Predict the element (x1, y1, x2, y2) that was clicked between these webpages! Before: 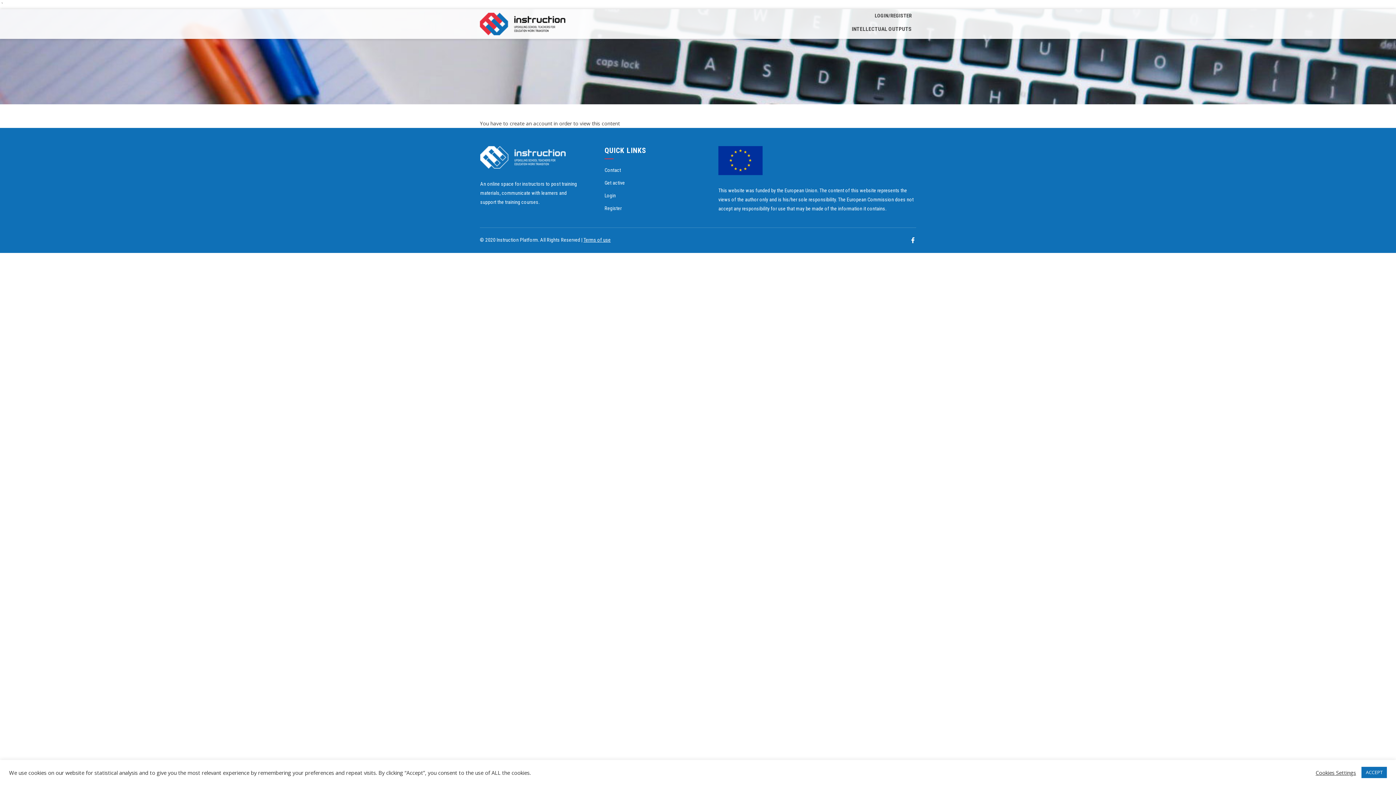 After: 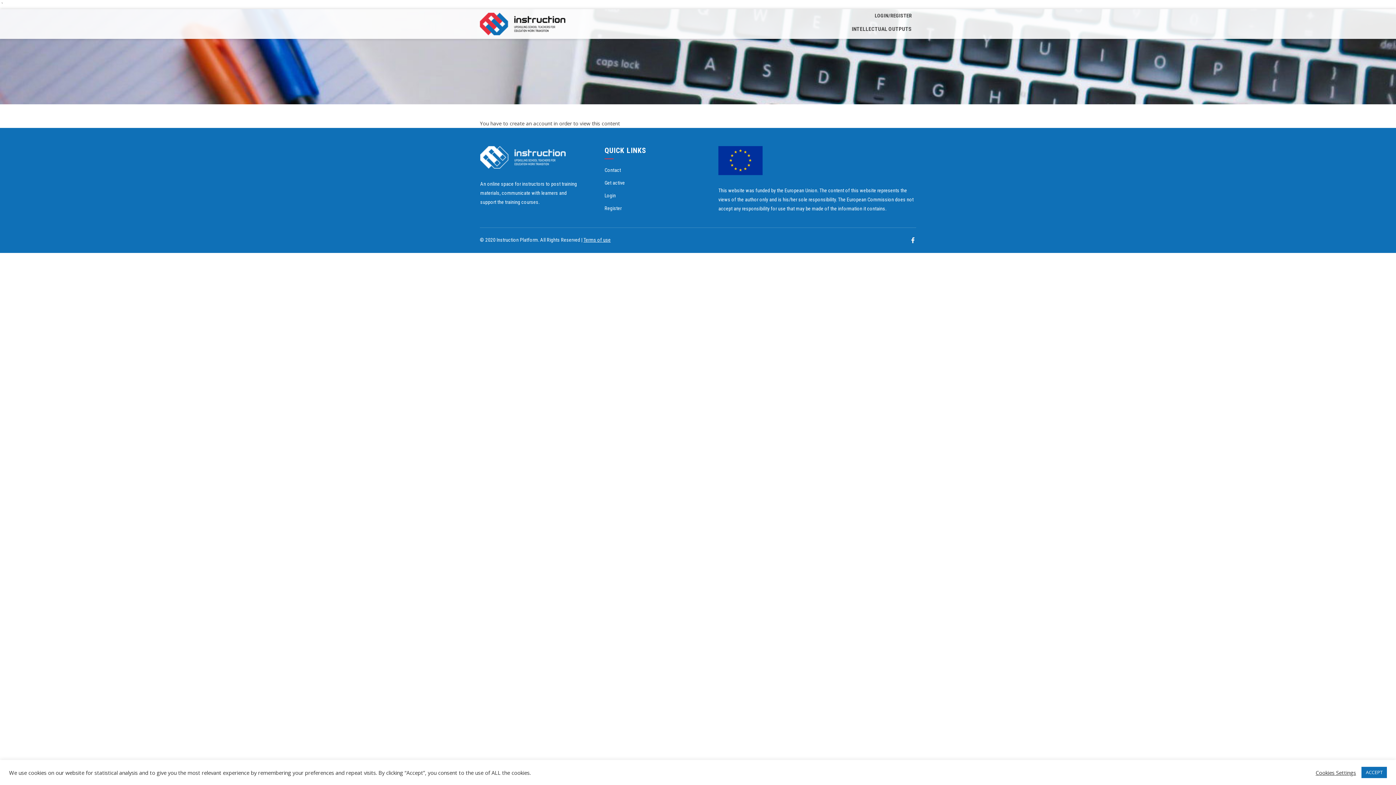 Action: bbox: (909, 237, 916, 243)